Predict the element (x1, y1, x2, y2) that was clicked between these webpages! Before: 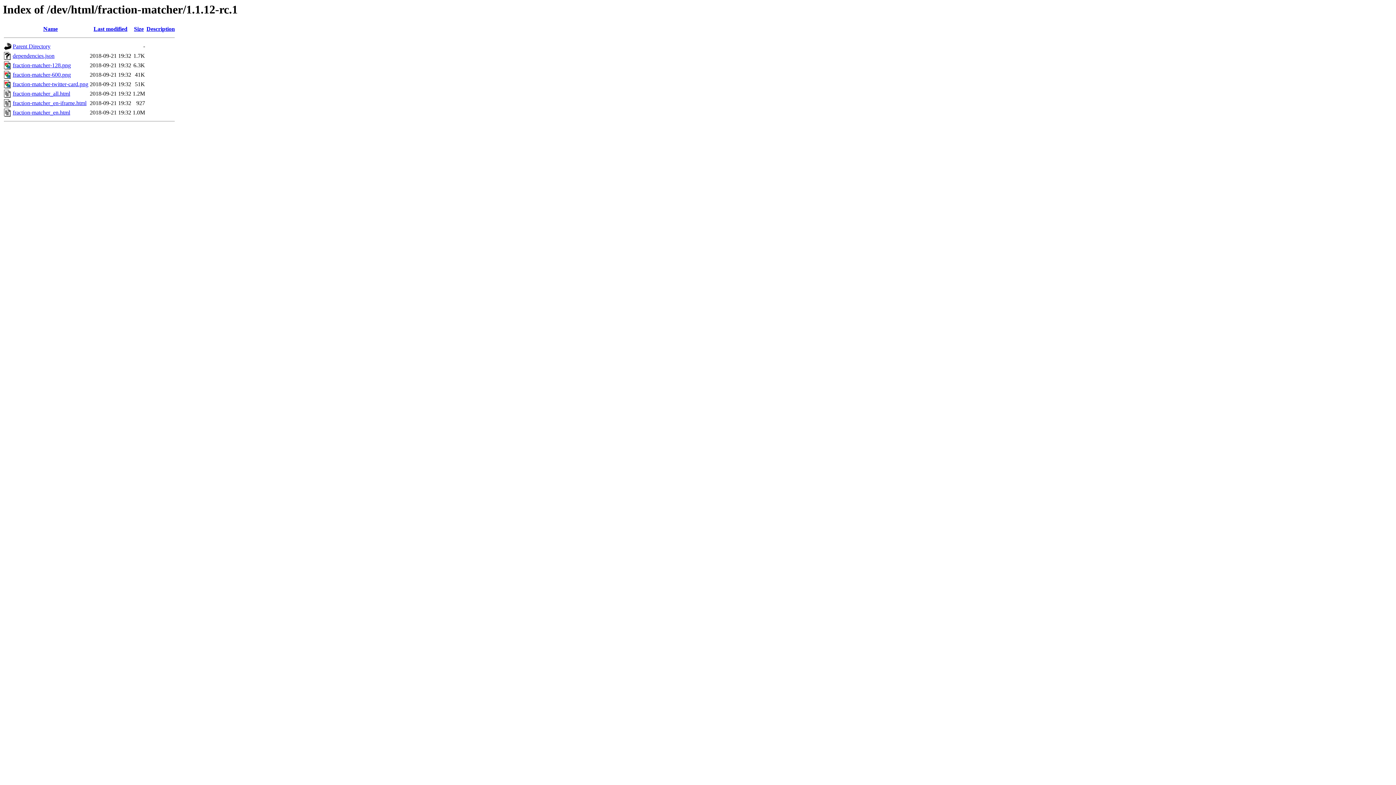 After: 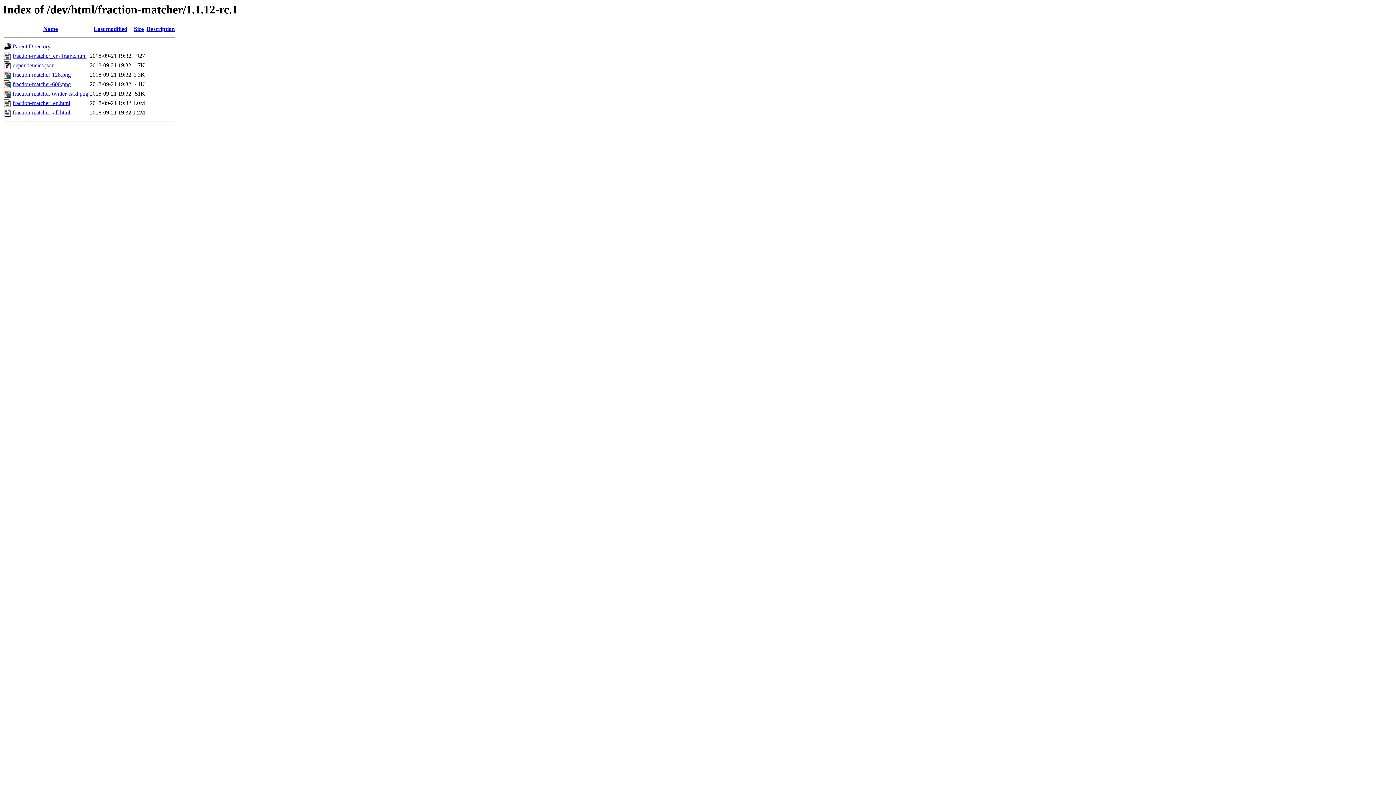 Action: bbox: (134, 25, 143, 32) label: Size